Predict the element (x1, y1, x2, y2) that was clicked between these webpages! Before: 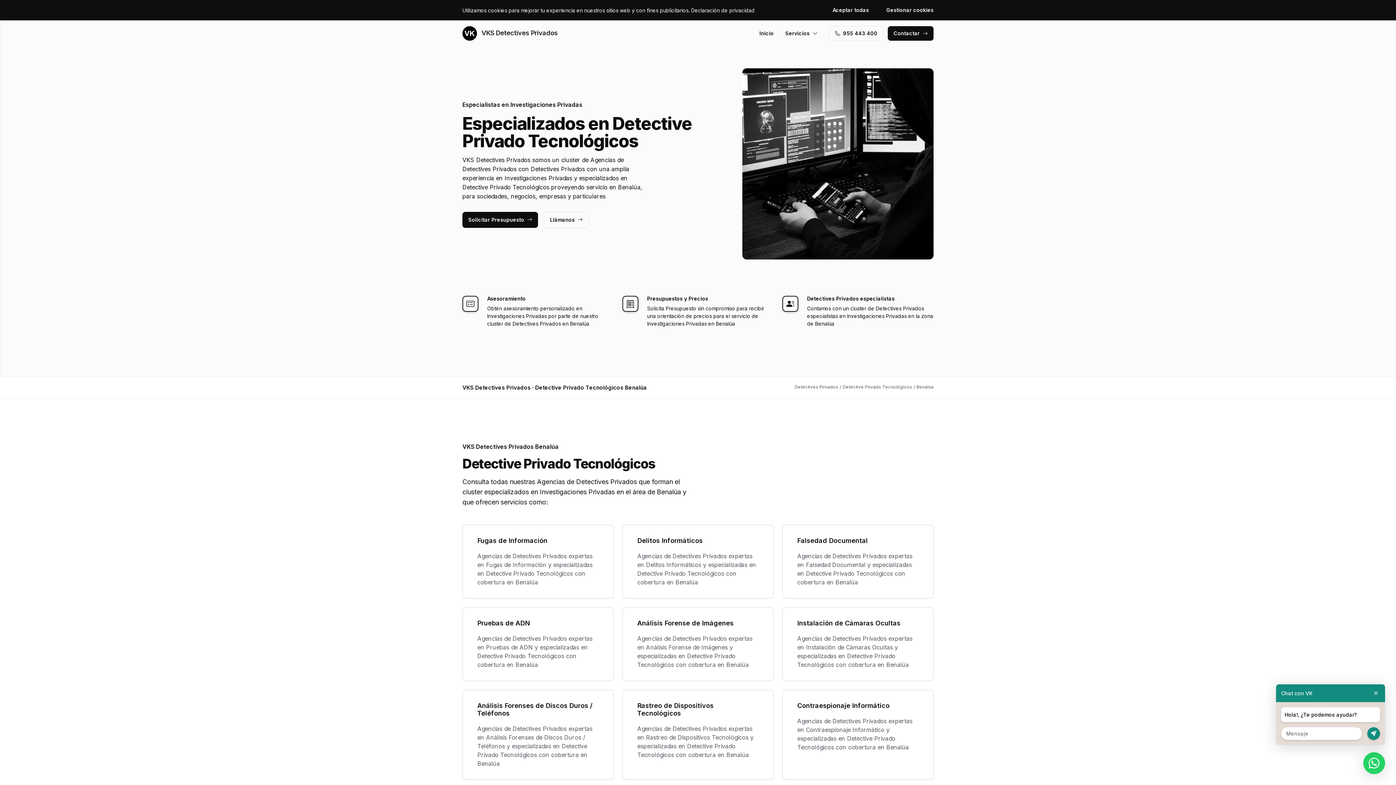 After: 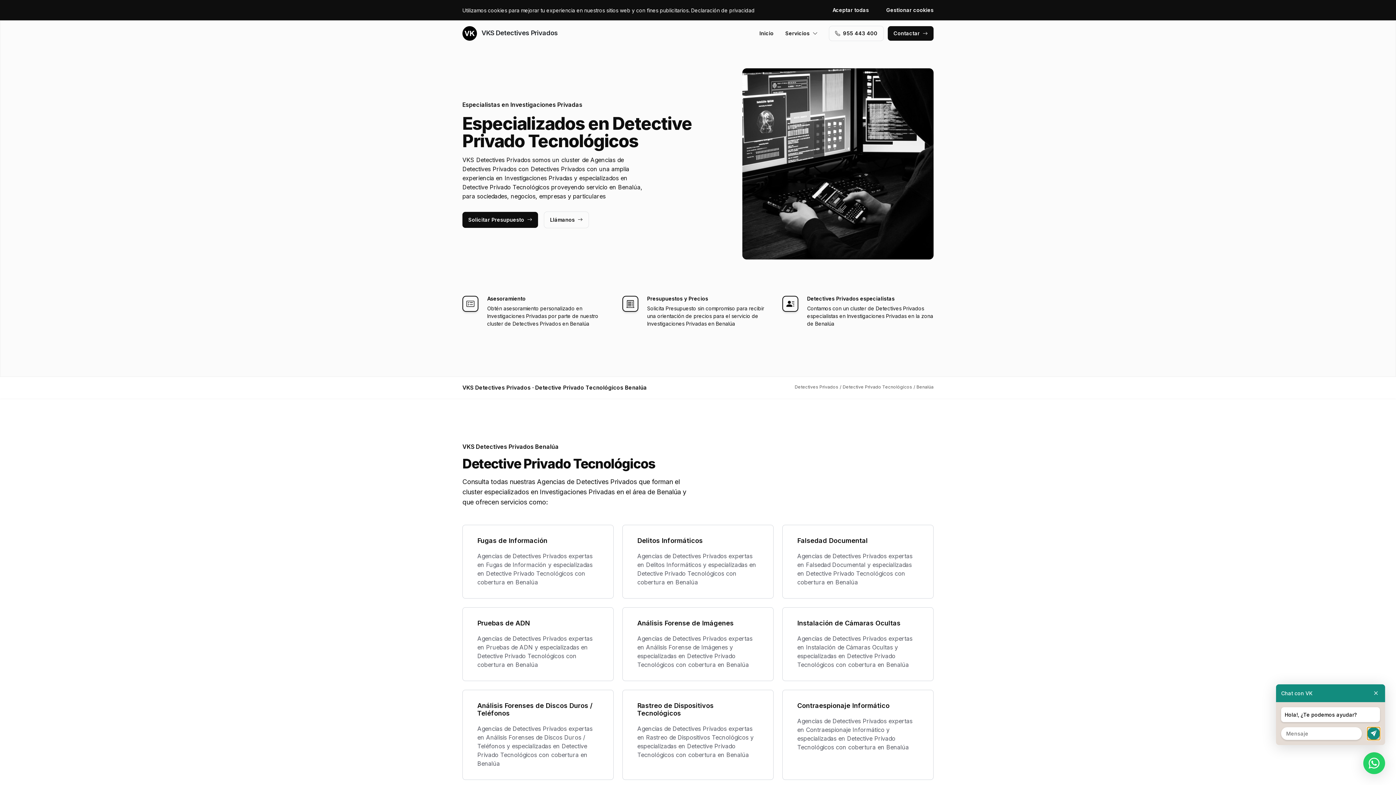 Action: bbox: (1367, 727, 1380, 740)